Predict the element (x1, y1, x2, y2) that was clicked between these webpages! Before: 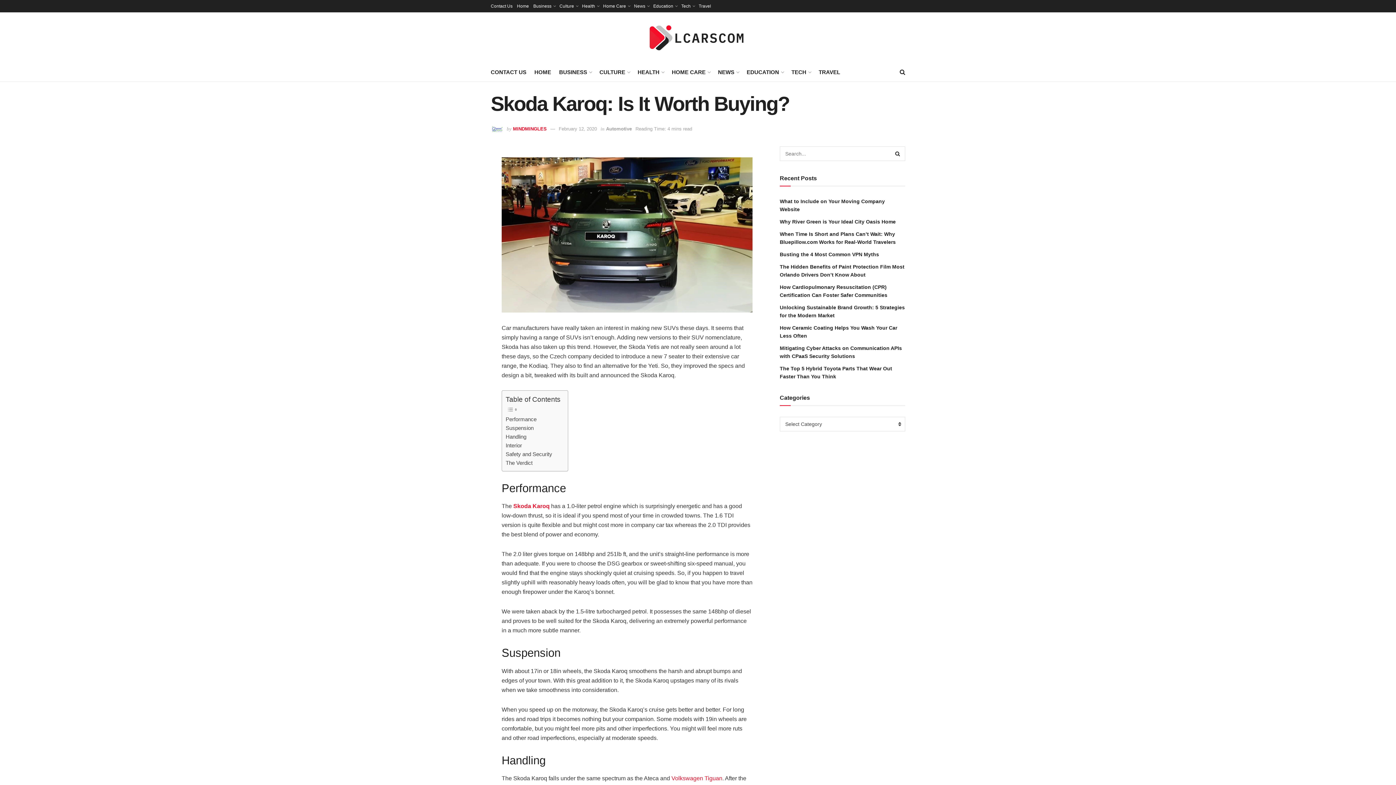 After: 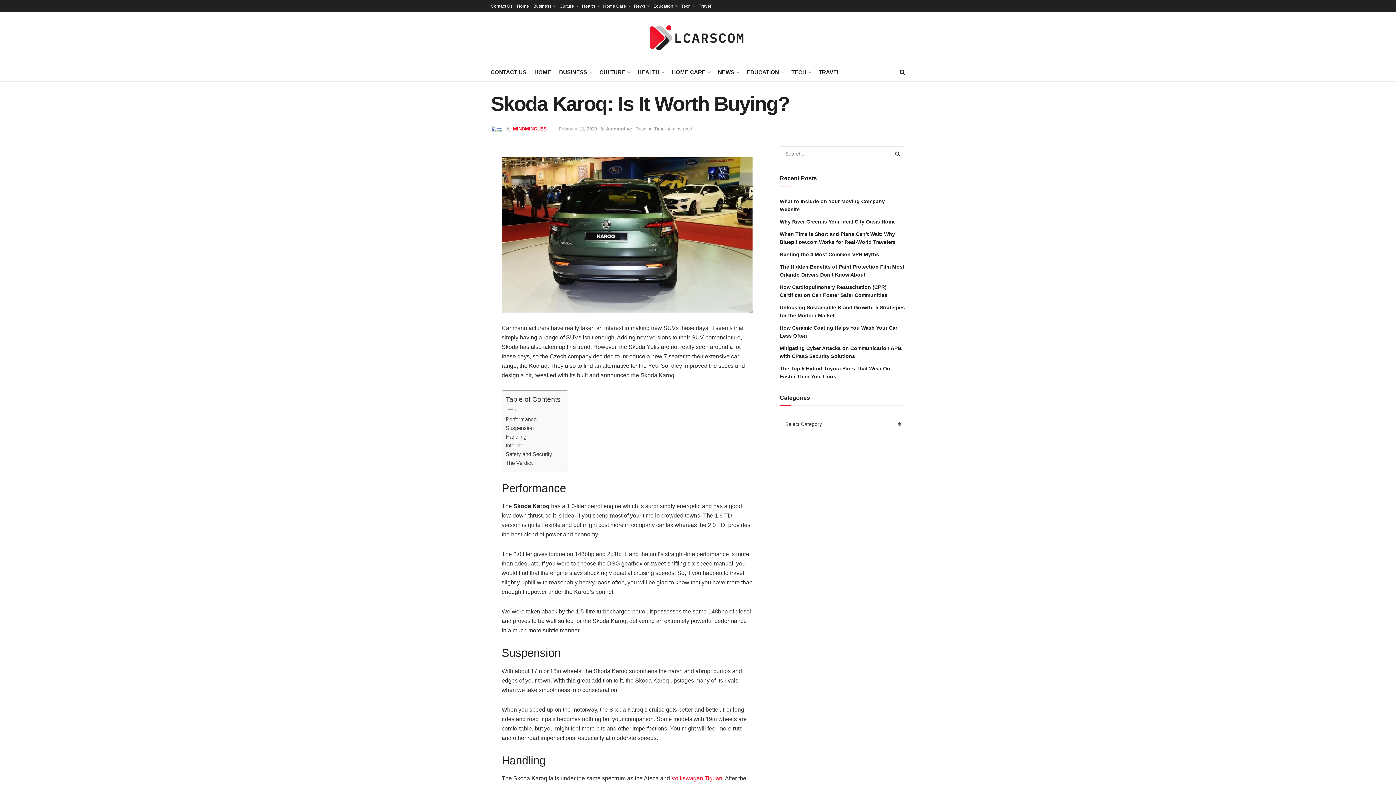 Action: bbox: (513, 503, 549, 509) label: Skoda Karoq